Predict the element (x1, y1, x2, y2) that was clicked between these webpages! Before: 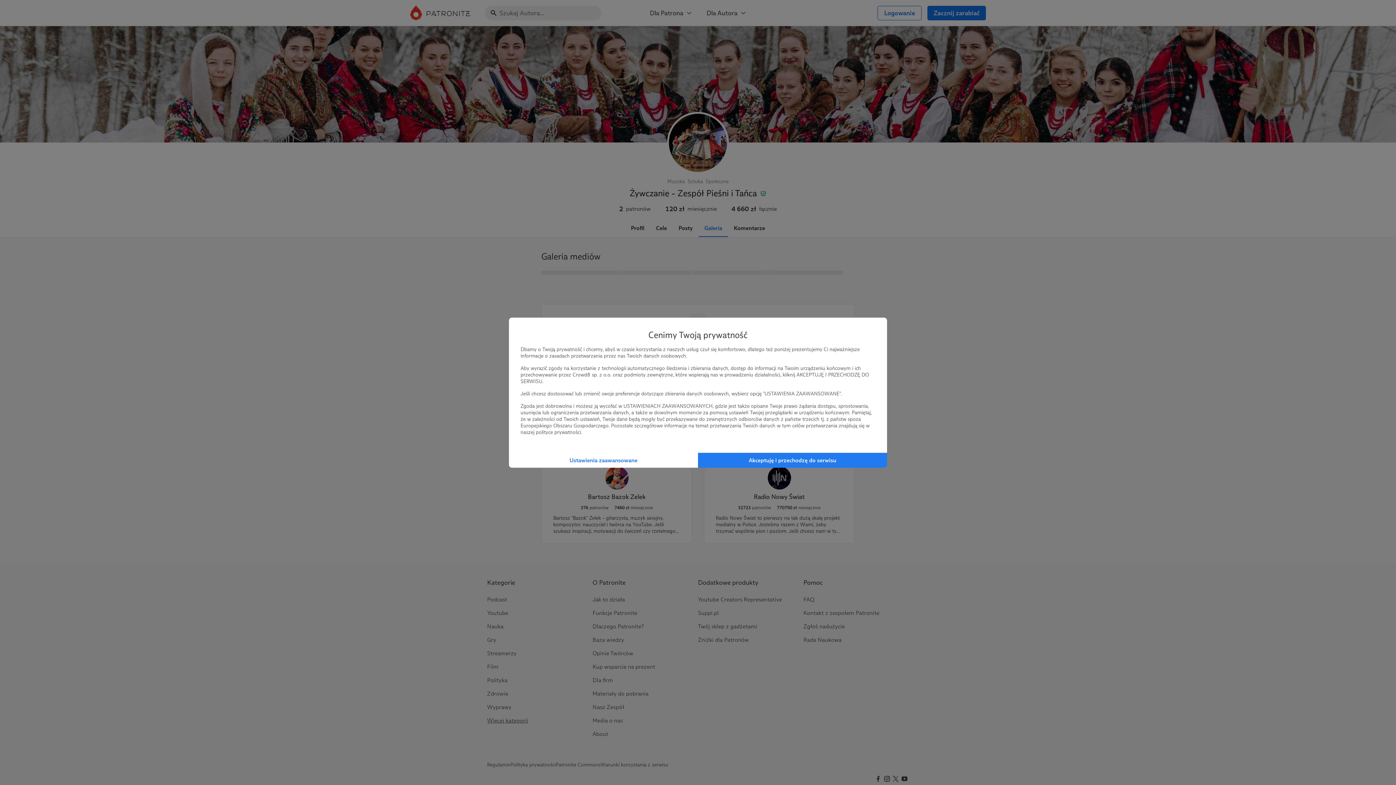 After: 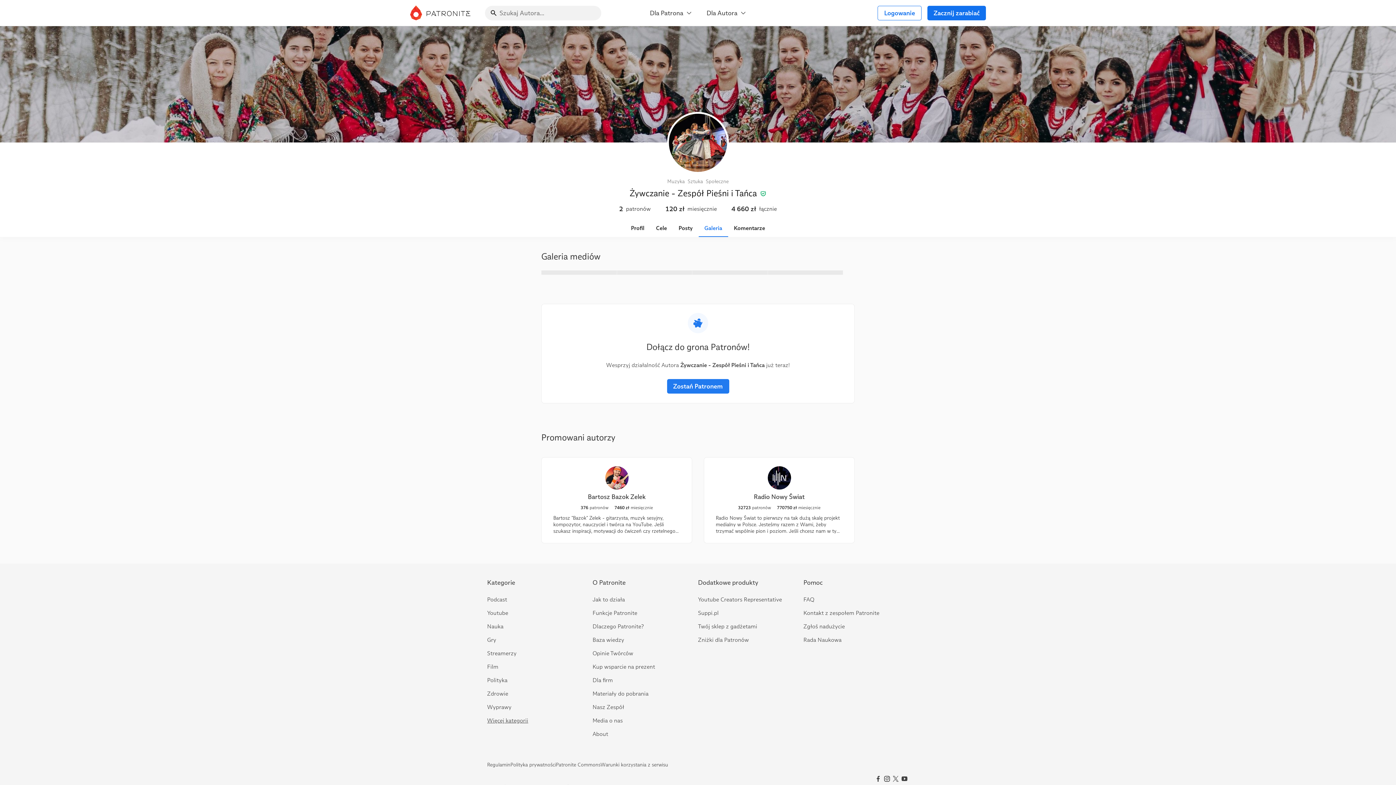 Action: label: Akceptuję i przechodzę do serwisu bbox: (698, 452, 887, 467)